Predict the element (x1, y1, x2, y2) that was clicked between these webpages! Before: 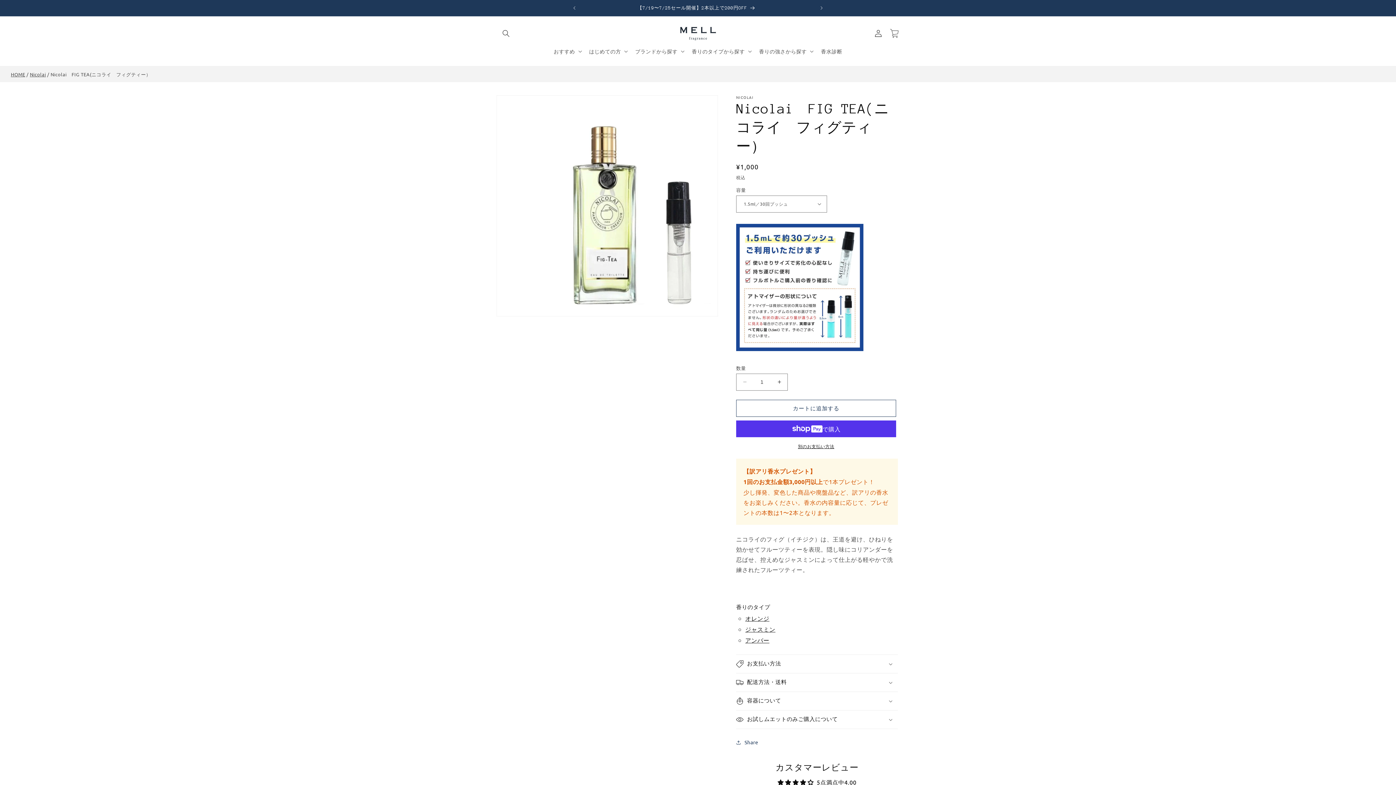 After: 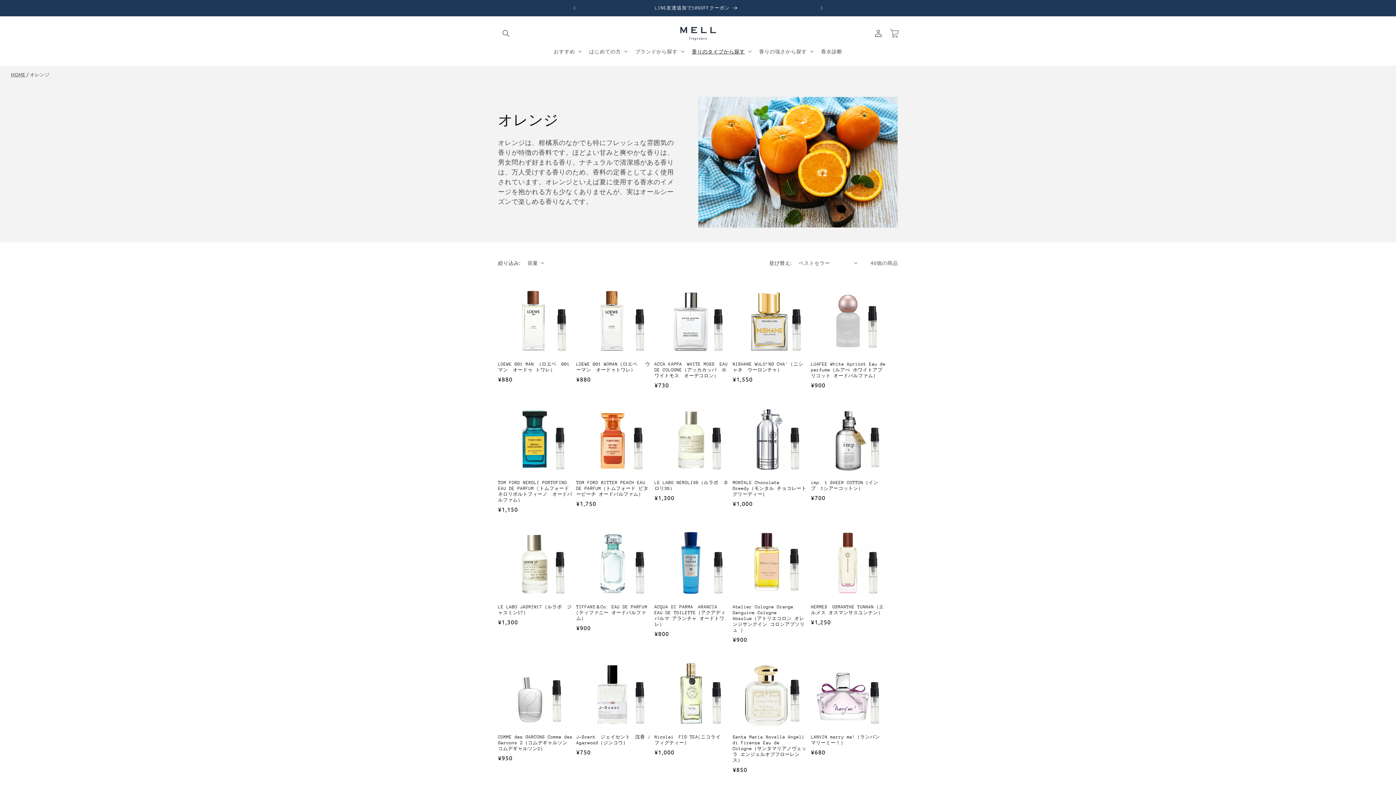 Action: label: オレンジ bbox: (745, 614, 769, 622)